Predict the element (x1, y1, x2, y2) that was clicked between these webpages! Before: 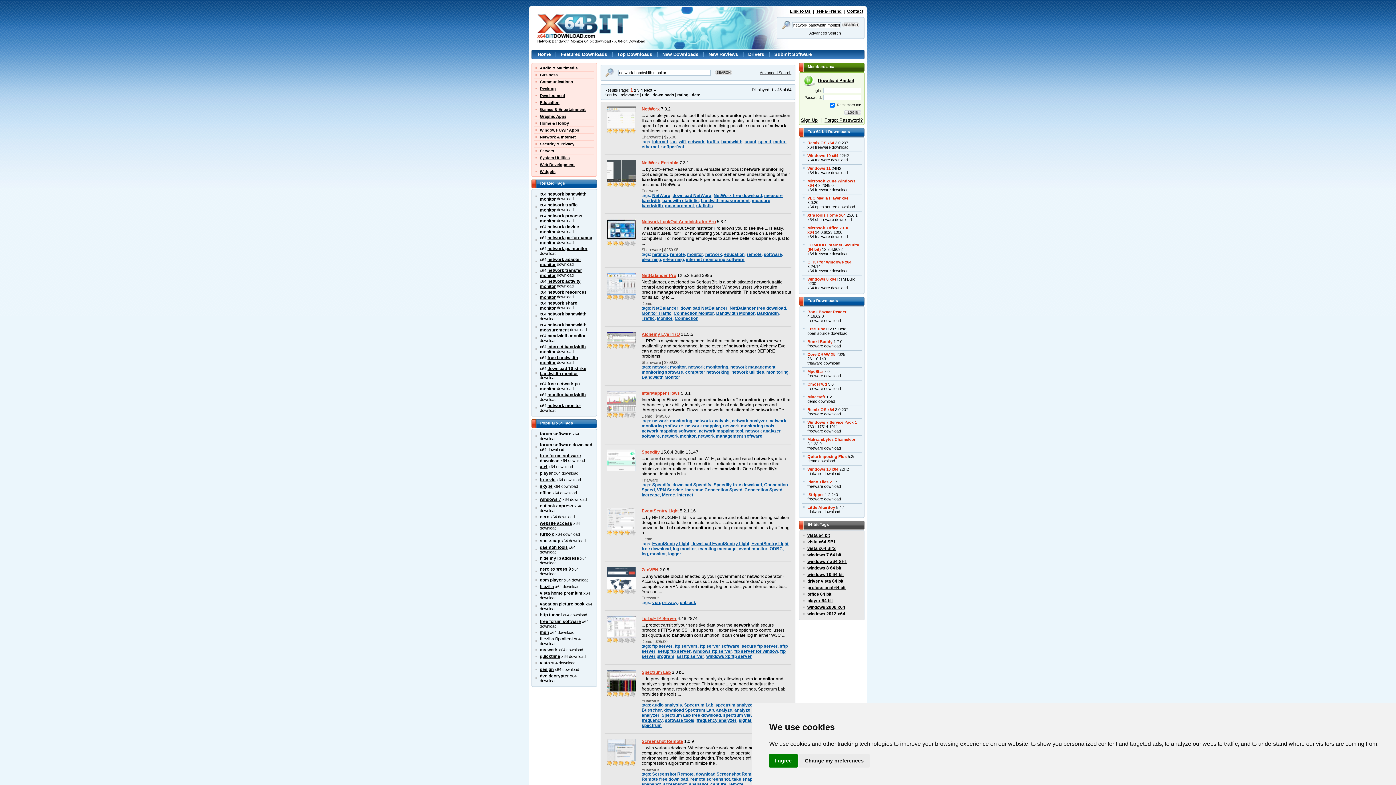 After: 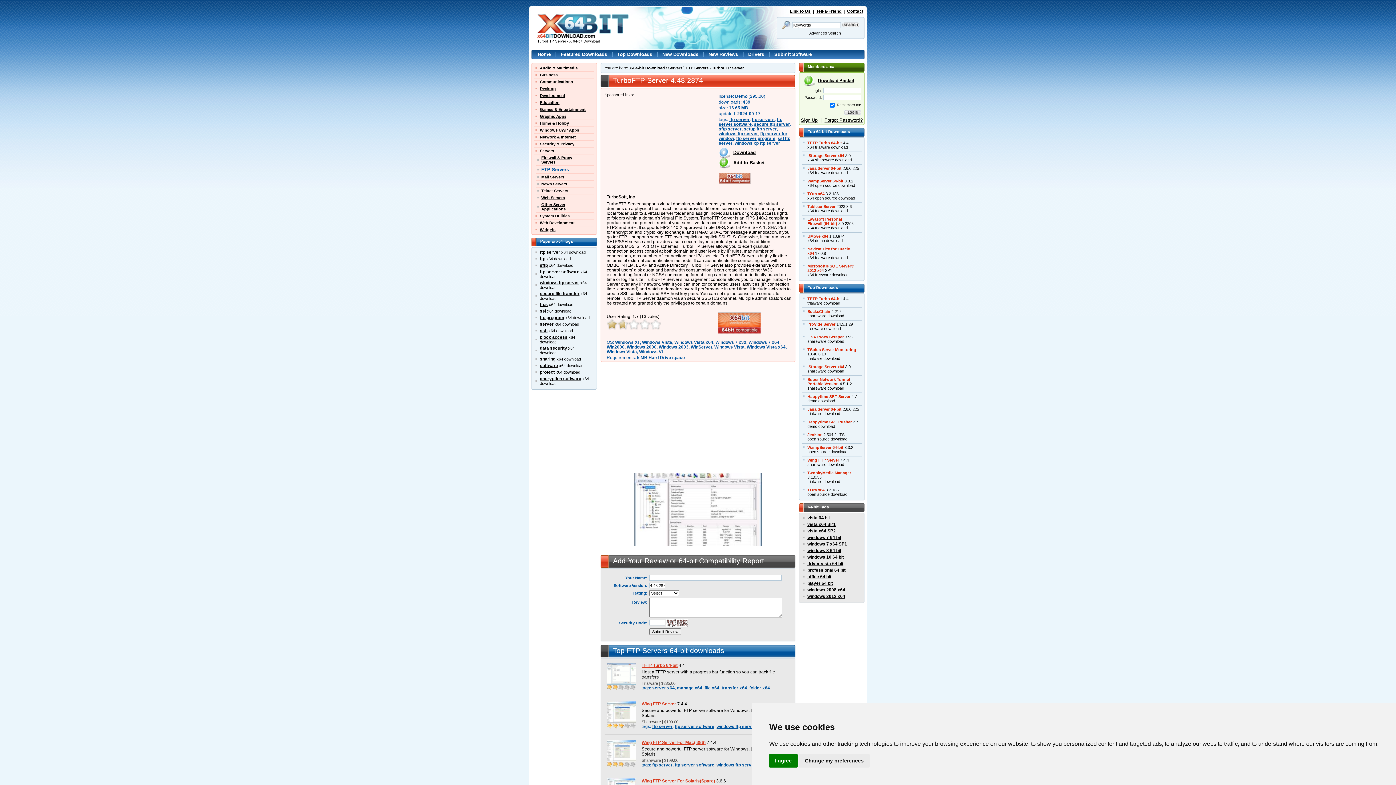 Action: label: TurboFTP Server bbox: (641, 616, 676, 621)